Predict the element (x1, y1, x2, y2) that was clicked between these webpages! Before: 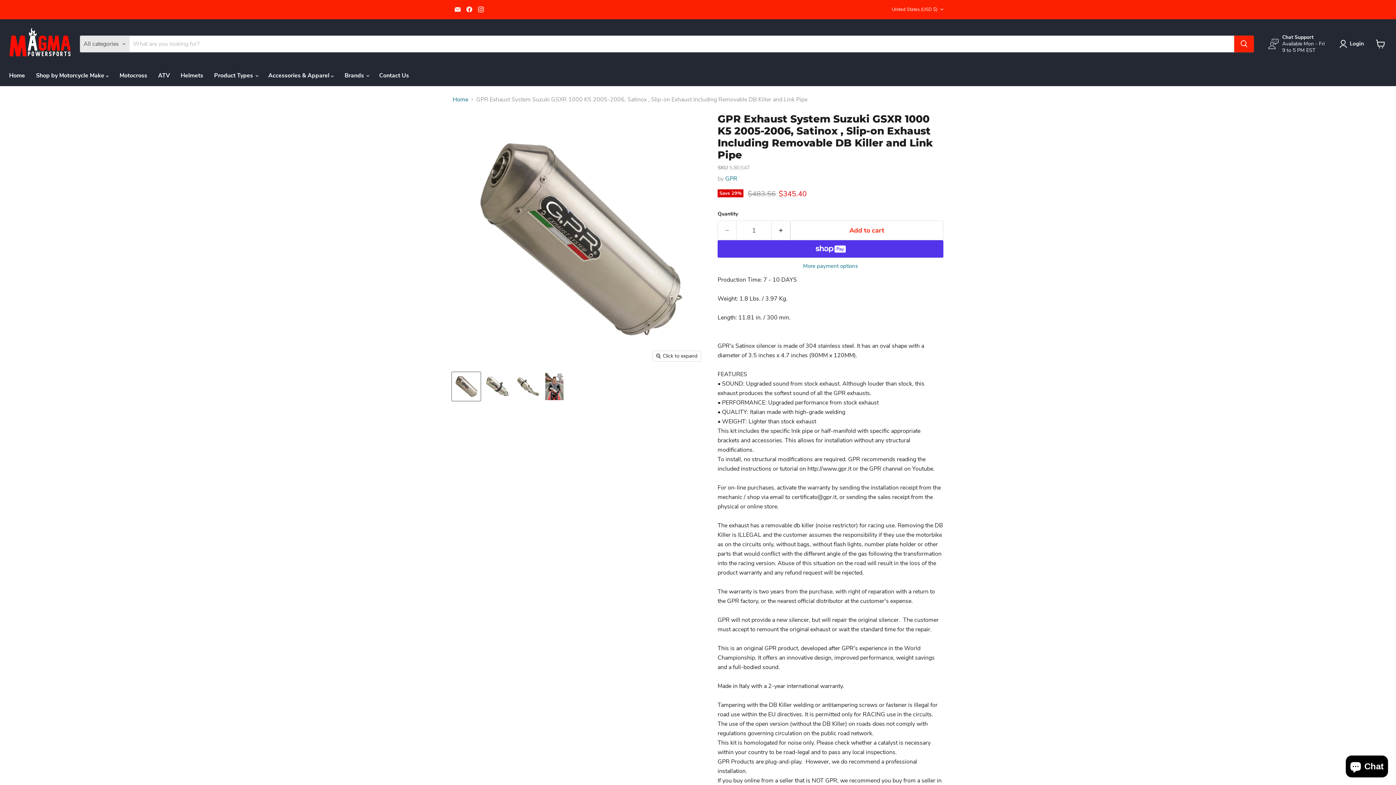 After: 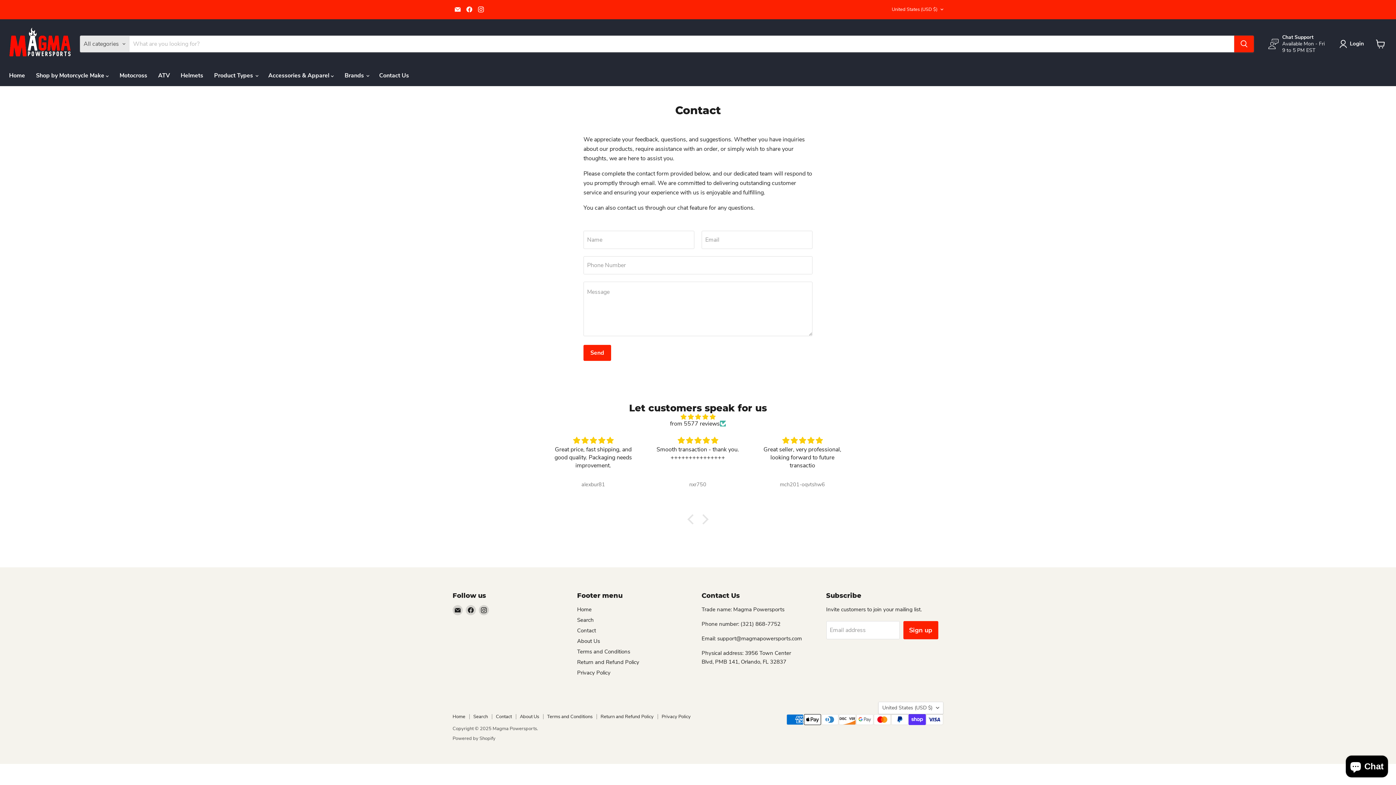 Action: label: Contact Us bbox: (373, 67, 414, 83)